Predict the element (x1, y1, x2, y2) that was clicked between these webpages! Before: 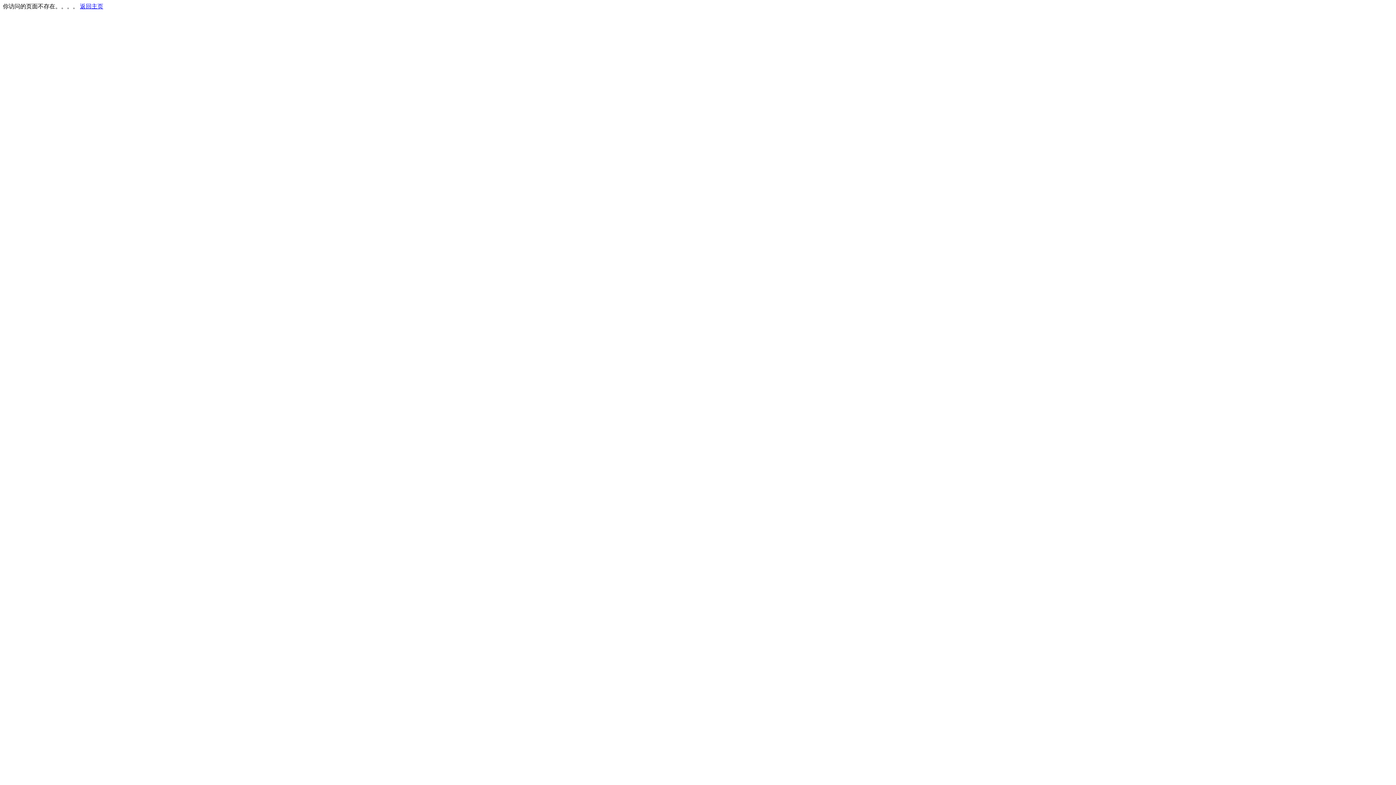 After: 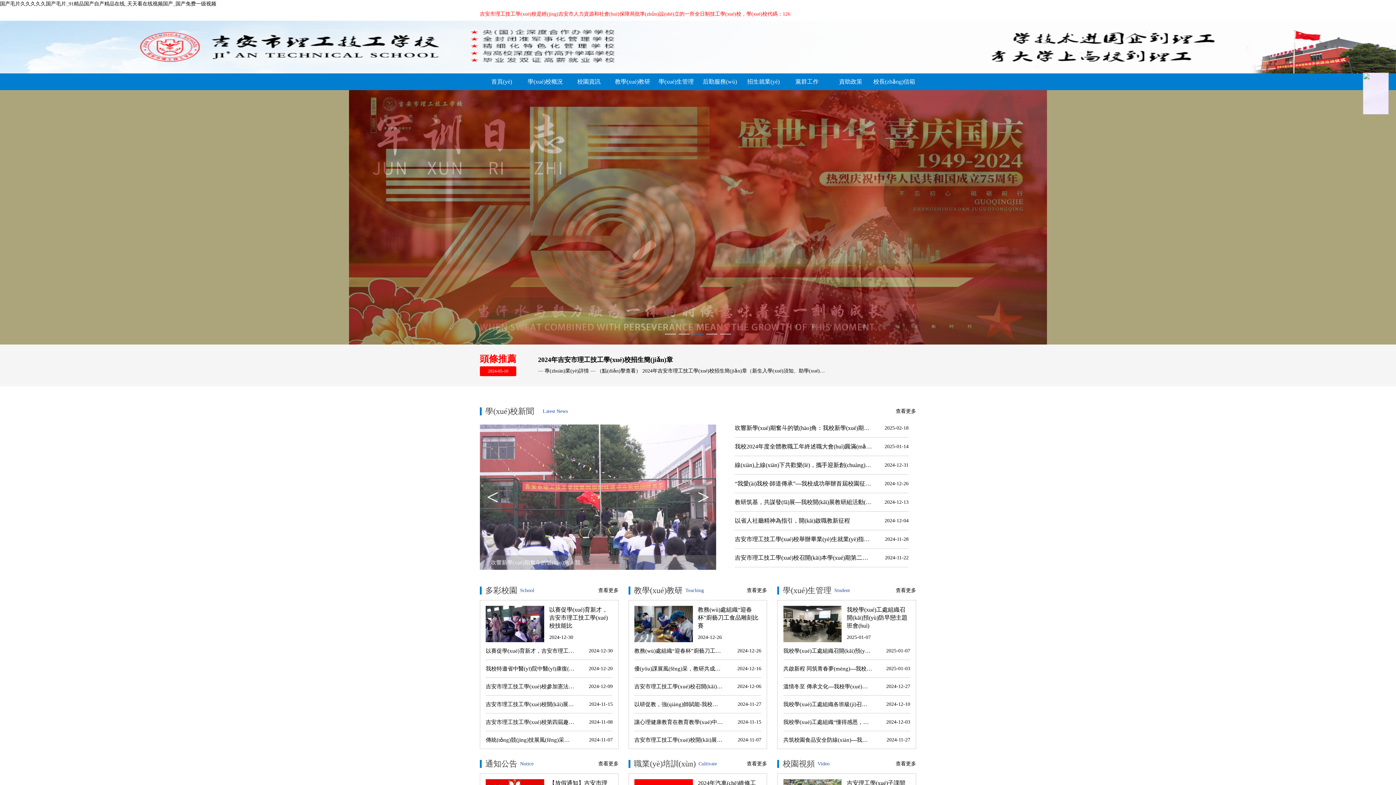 Action: label: 返回主页 bbox: (80, 3, 103, 9)